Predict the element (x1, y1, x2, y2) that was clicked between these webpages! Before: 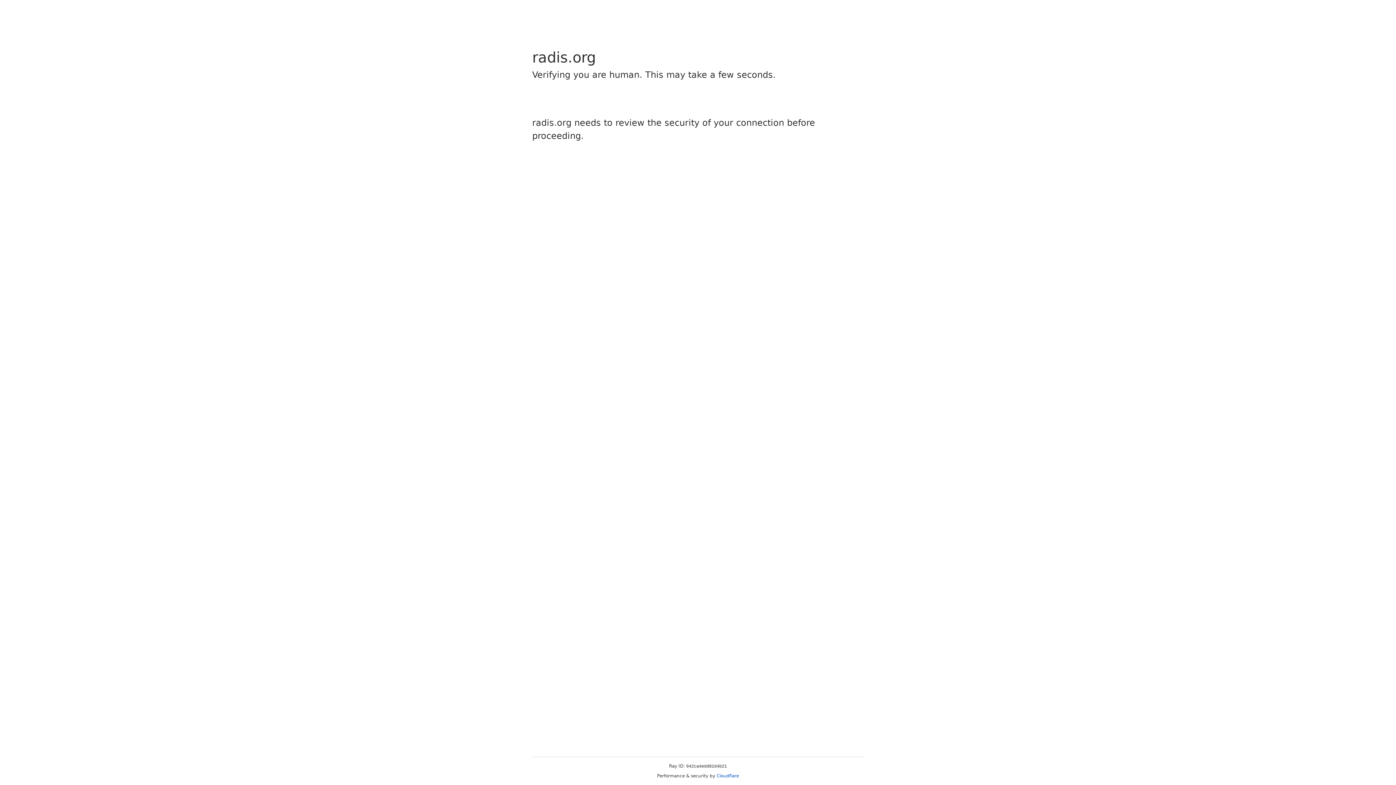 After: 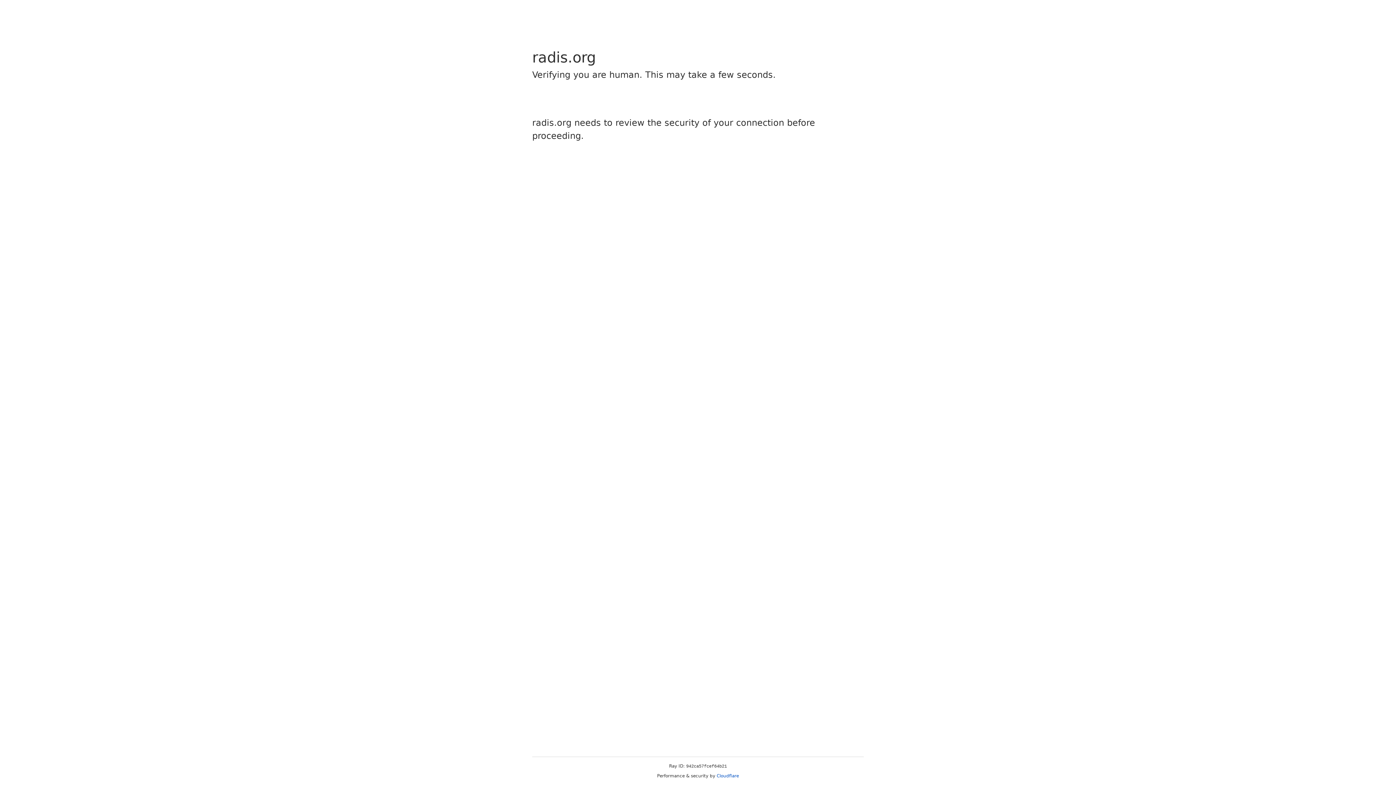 Action: bbox: (716, 773, 739, 778) label: Cloudflare